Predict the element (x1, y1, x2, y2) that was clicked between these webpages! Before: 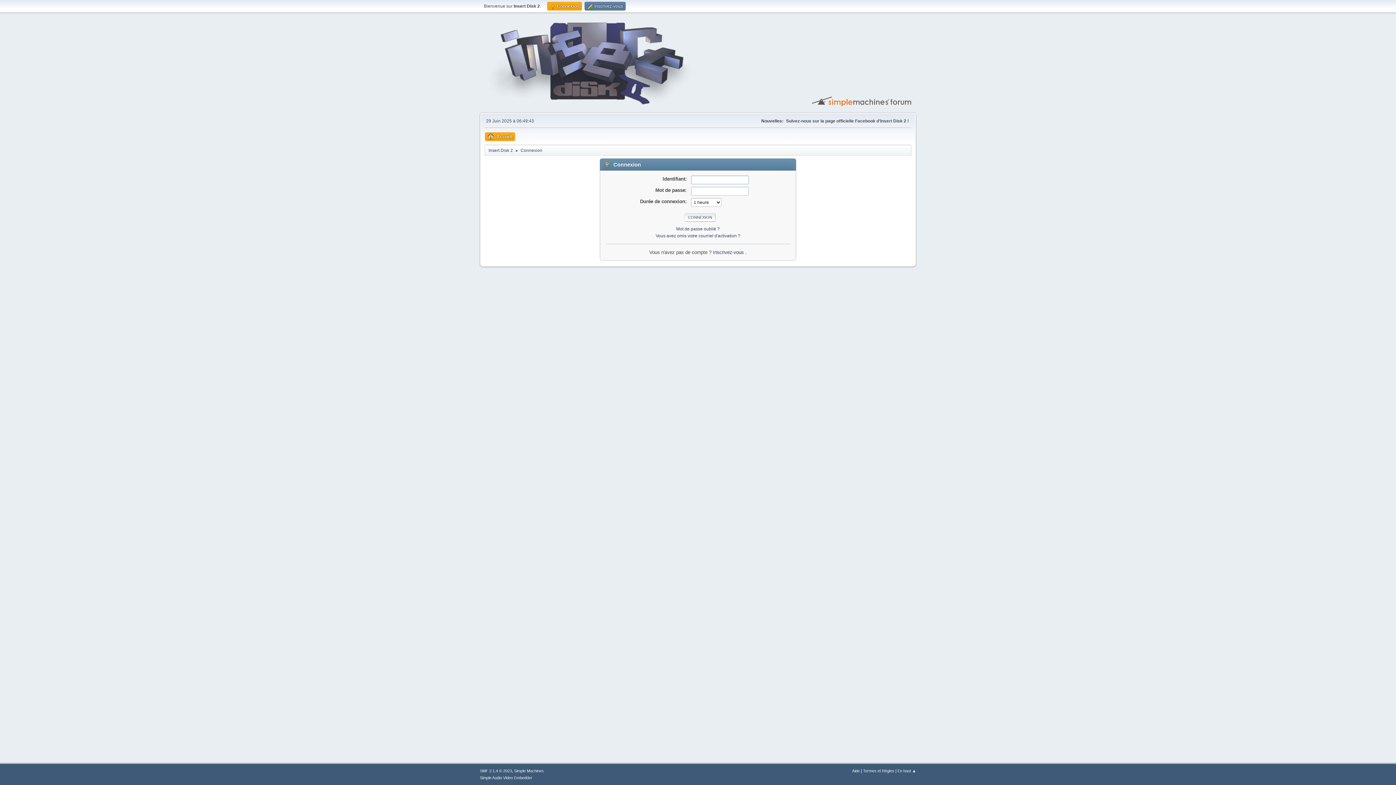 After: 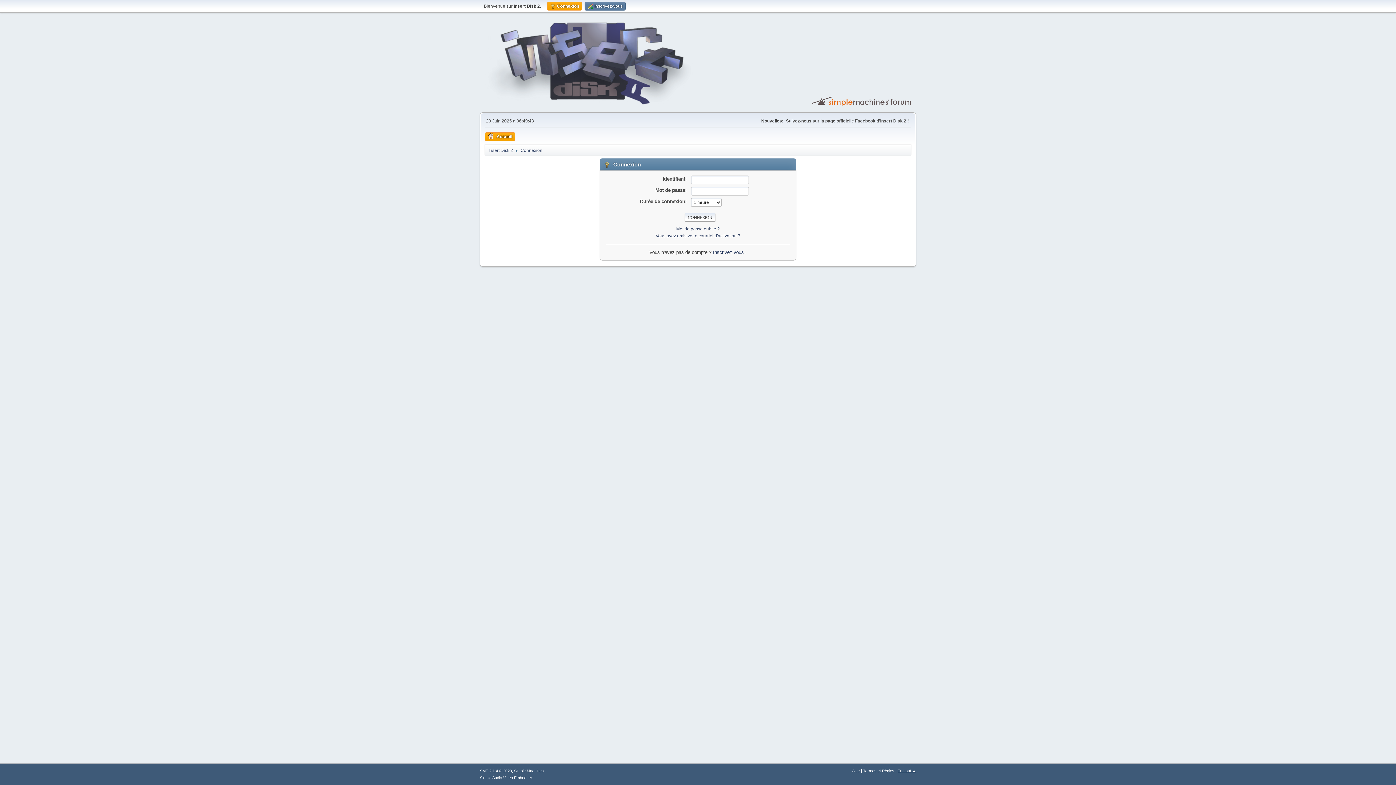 Action: bbox: (897, 769, 916, 773) label: En haut ▲